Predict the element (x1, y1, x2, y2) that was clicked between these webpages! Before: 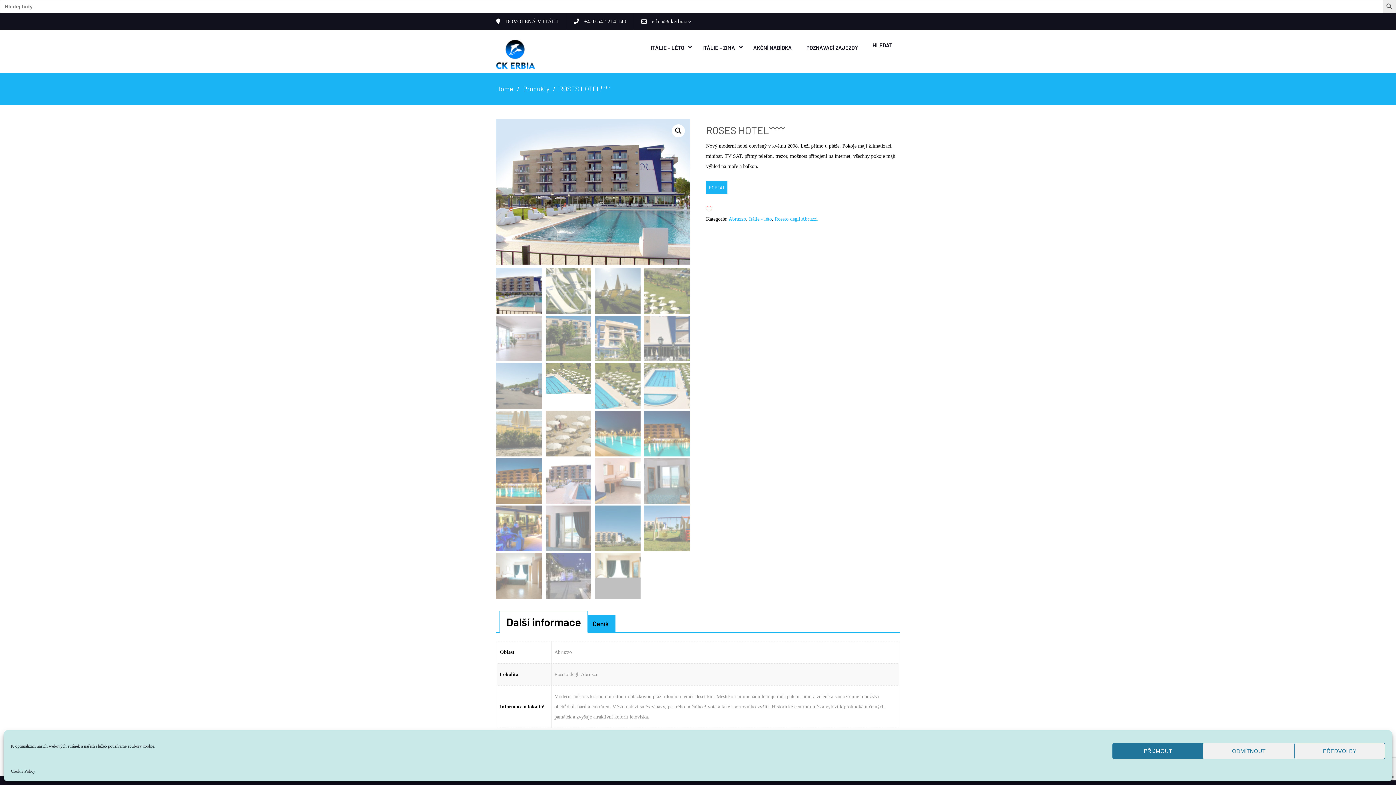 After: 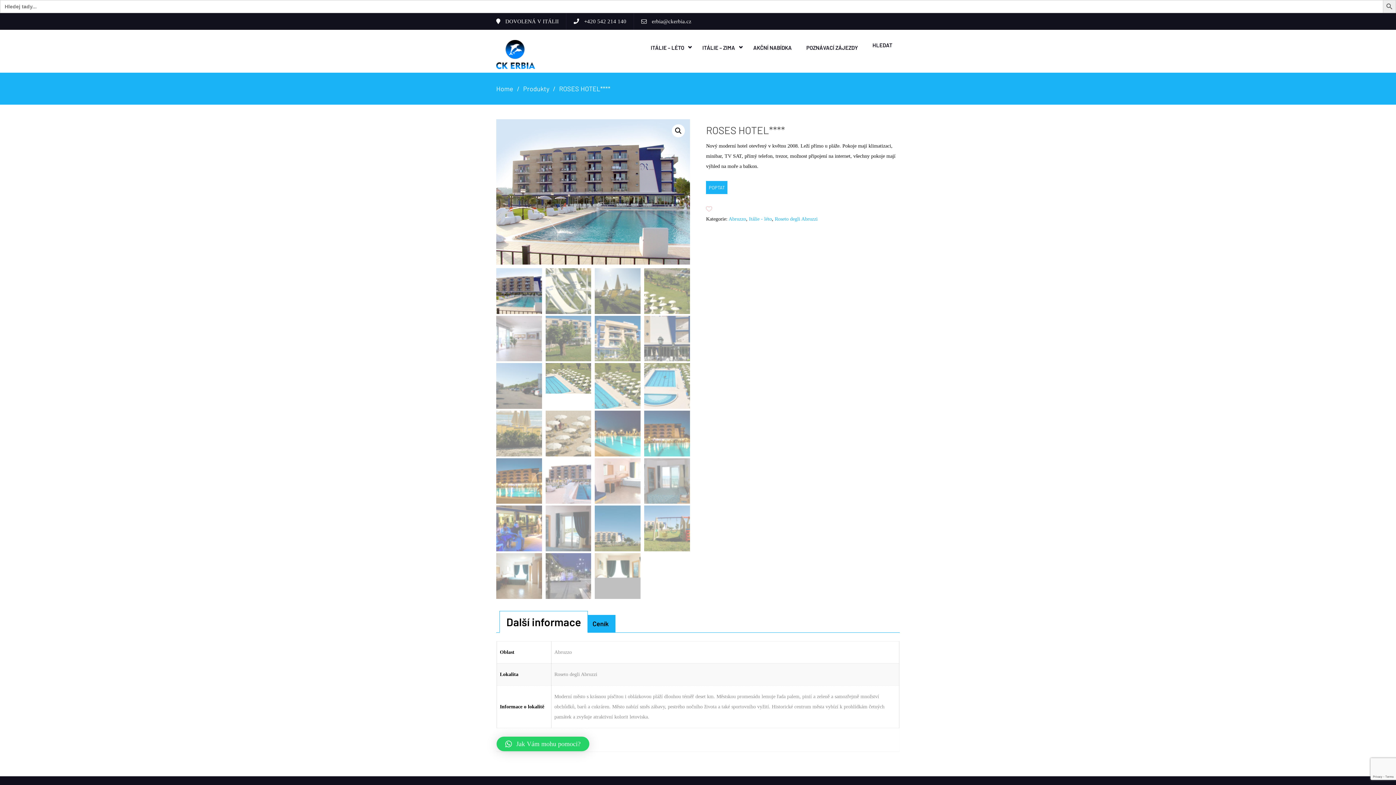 Action: bbox: (1203, 743, 1294, 759) label: ODMÍTNOUT